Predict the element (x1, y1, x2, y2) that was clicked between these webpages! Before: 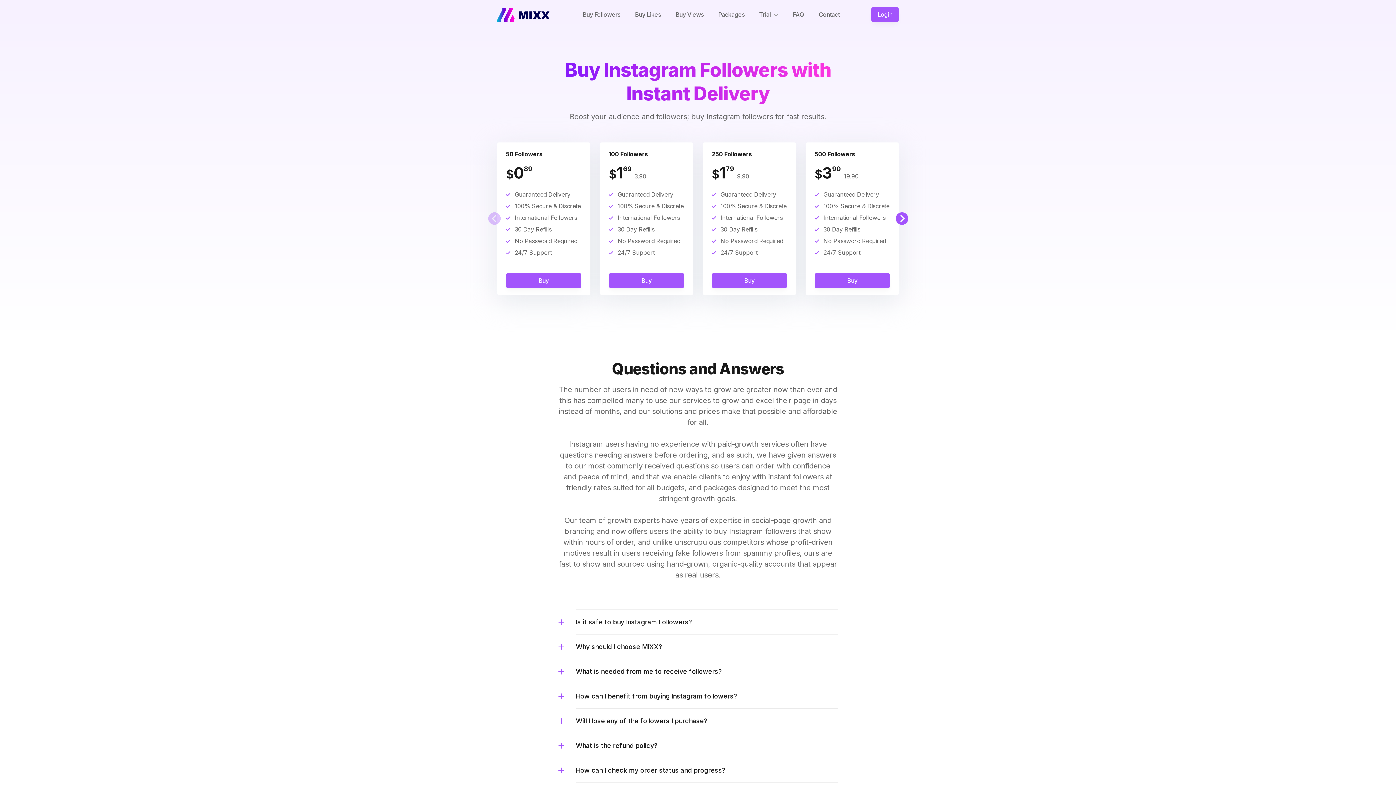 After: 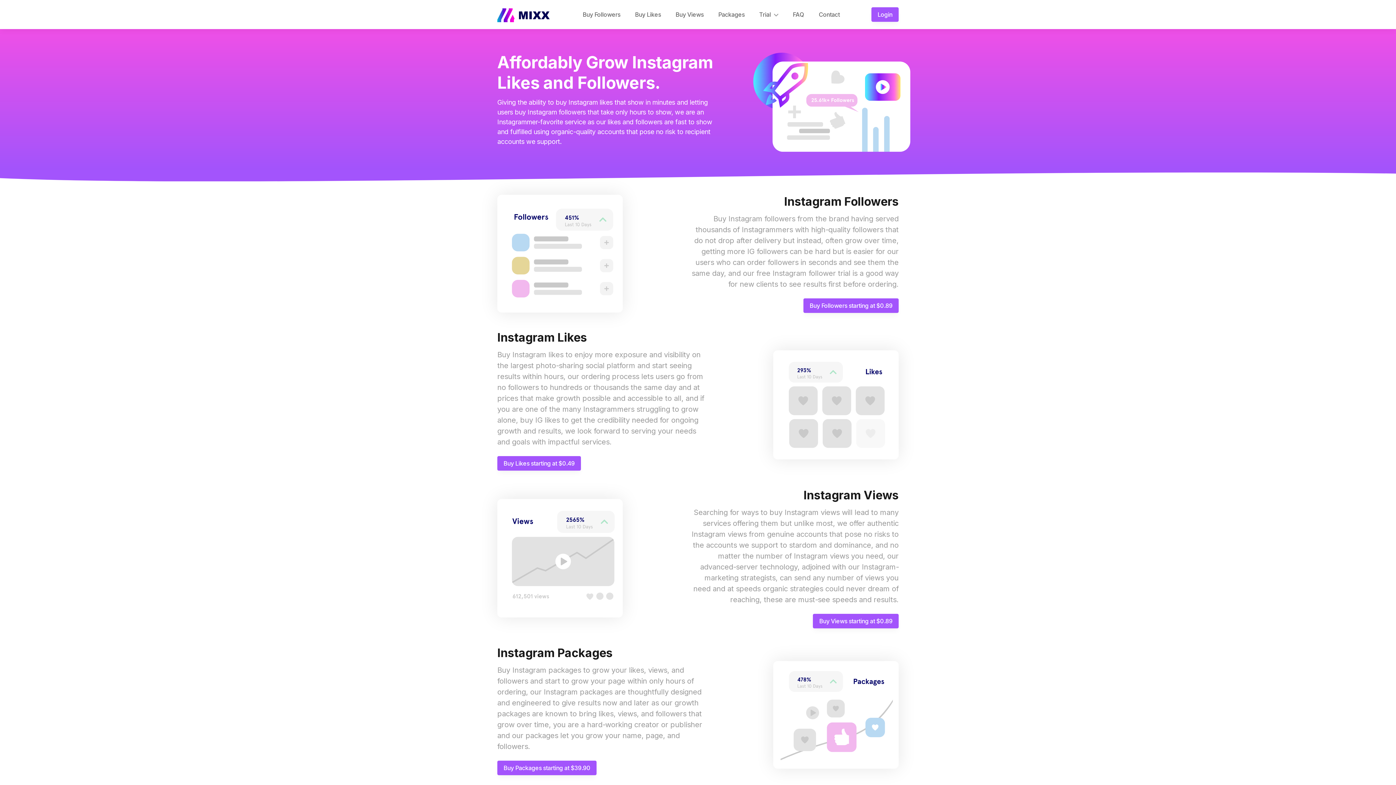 Action: bbox: (497, 8, 549, 22) label: Logo